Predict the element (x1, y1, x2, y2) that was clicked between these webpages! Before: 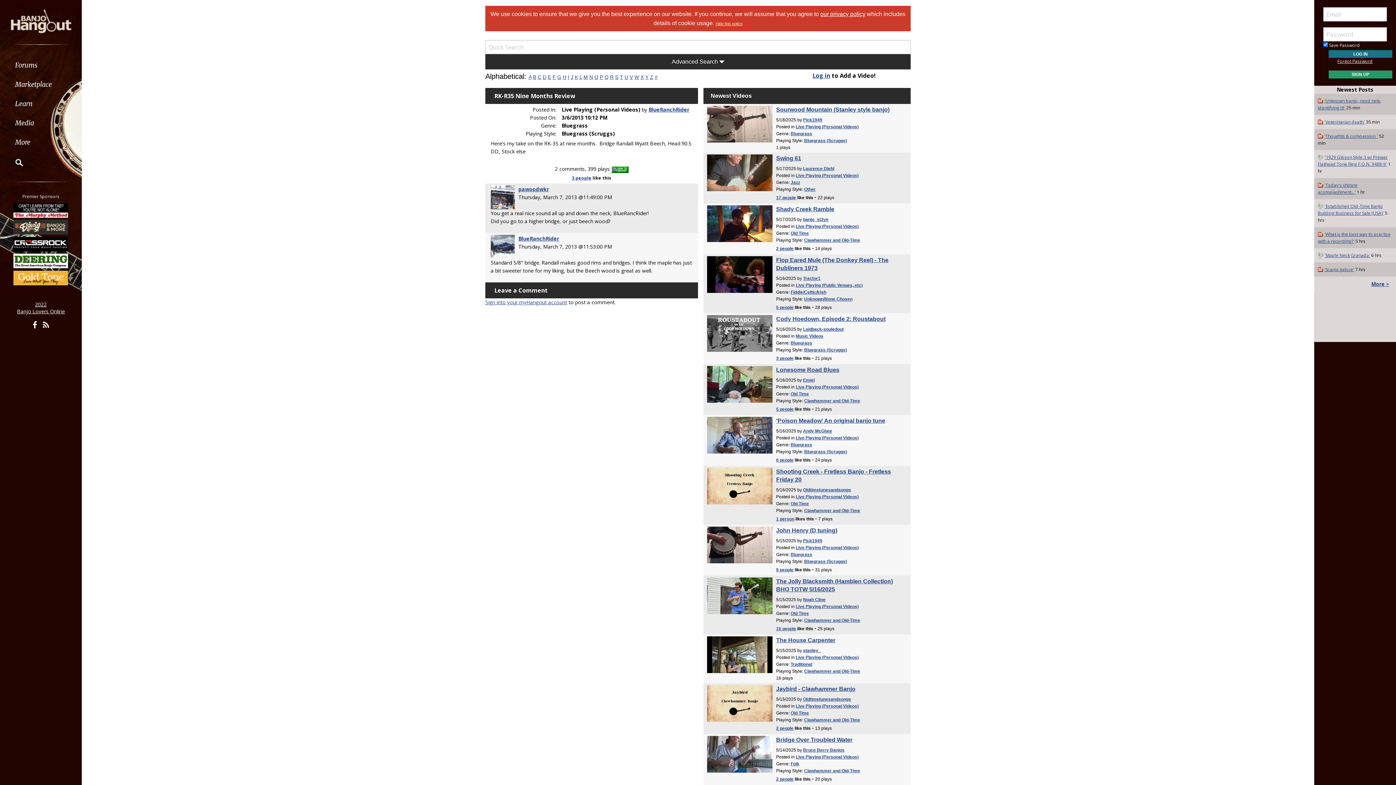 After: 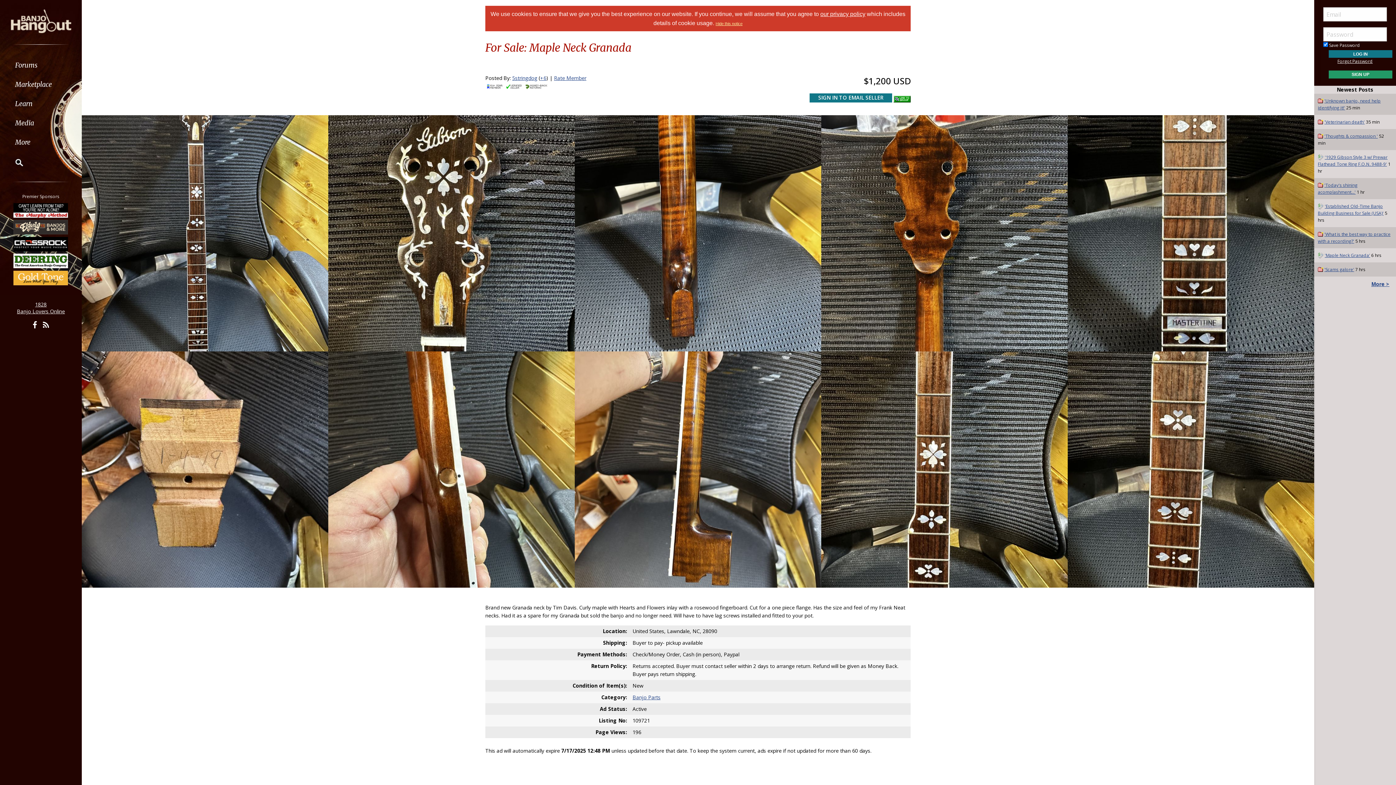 Action: bbox: (1318, 252, 1324, 258)